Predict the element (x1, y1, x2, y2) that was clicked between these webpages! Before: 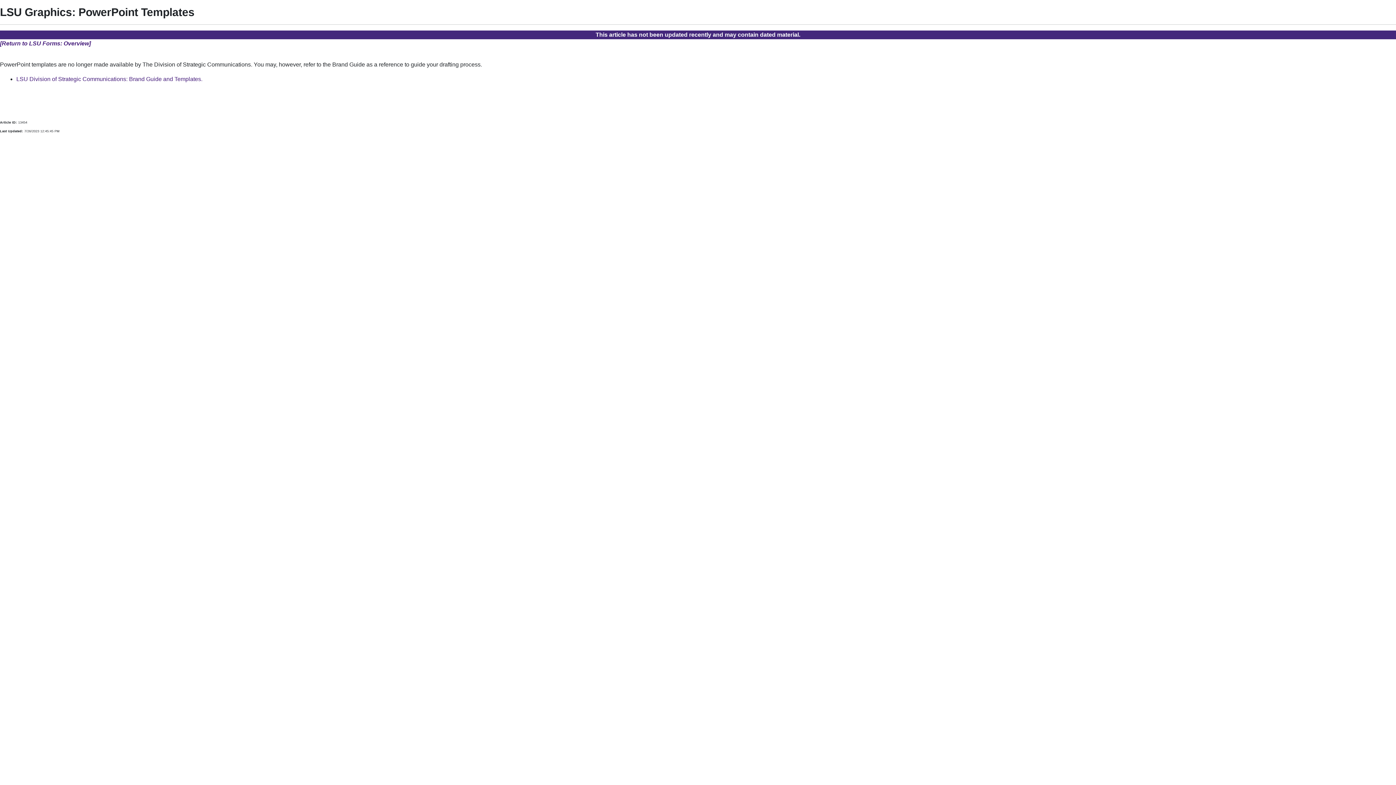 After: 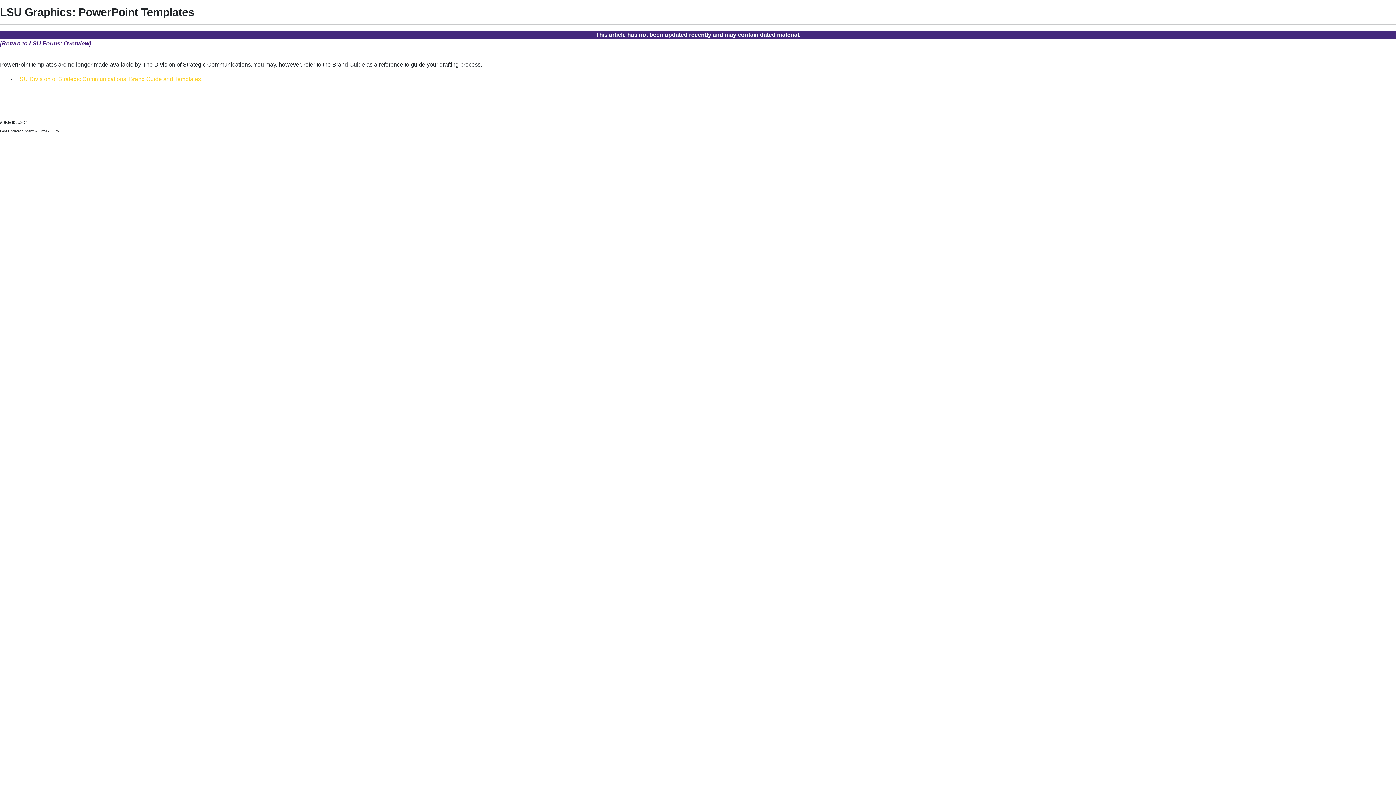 Action: label: LSU Division of Strategic Communications: Brand Guide and Templates. bbox: (16, 76, 202, 82)